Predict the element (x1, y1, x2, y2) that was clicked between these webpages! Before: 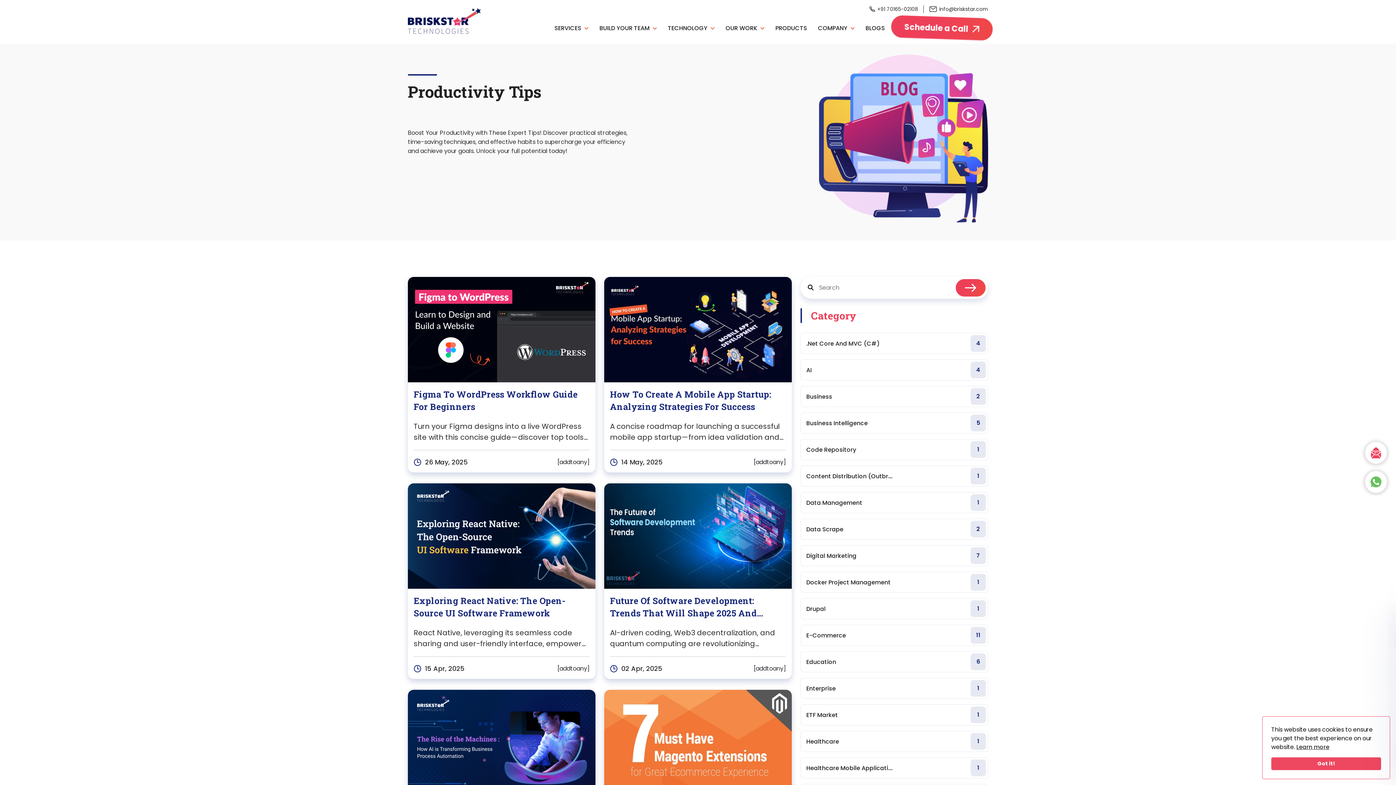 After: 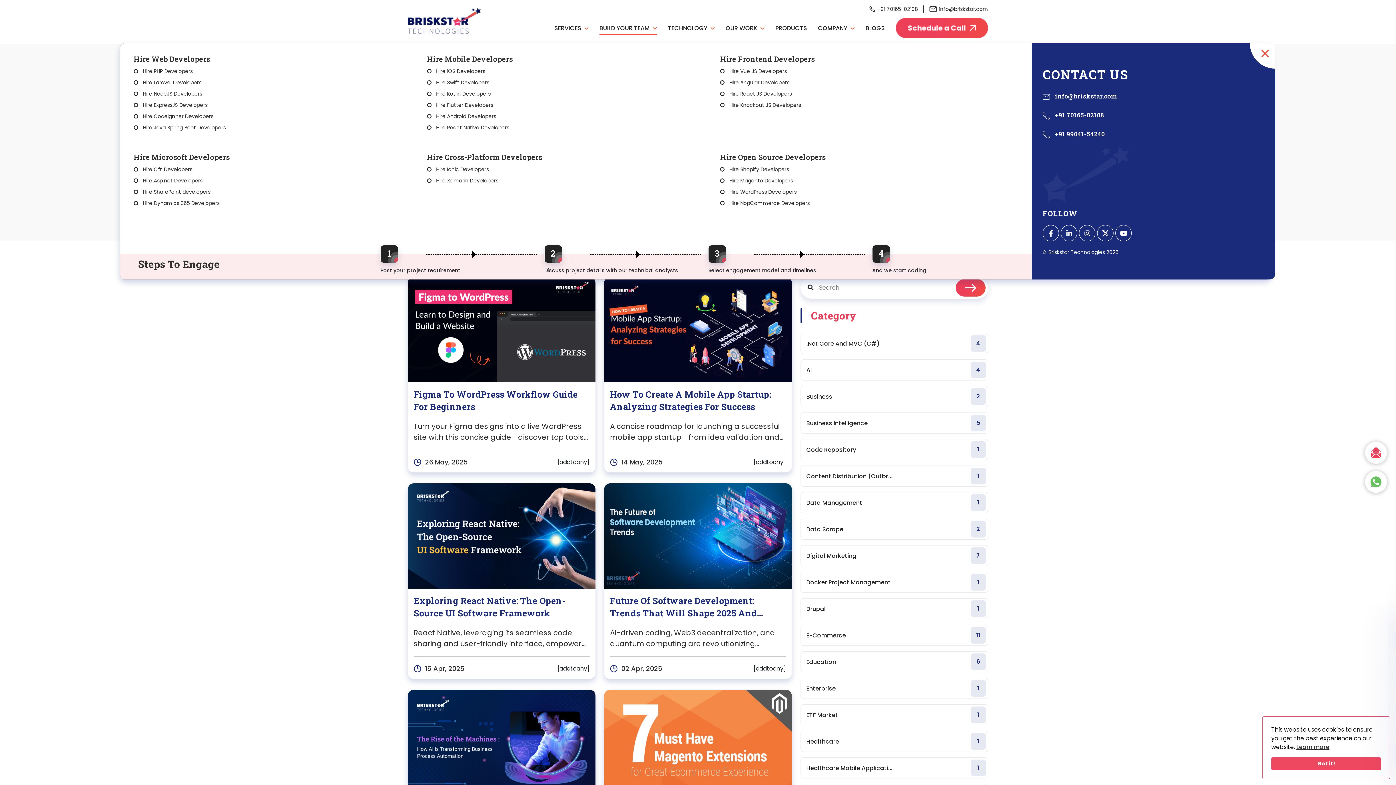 Action: bbox: (599, 22, 657, 34) label: BUILD YOUR TEAM 